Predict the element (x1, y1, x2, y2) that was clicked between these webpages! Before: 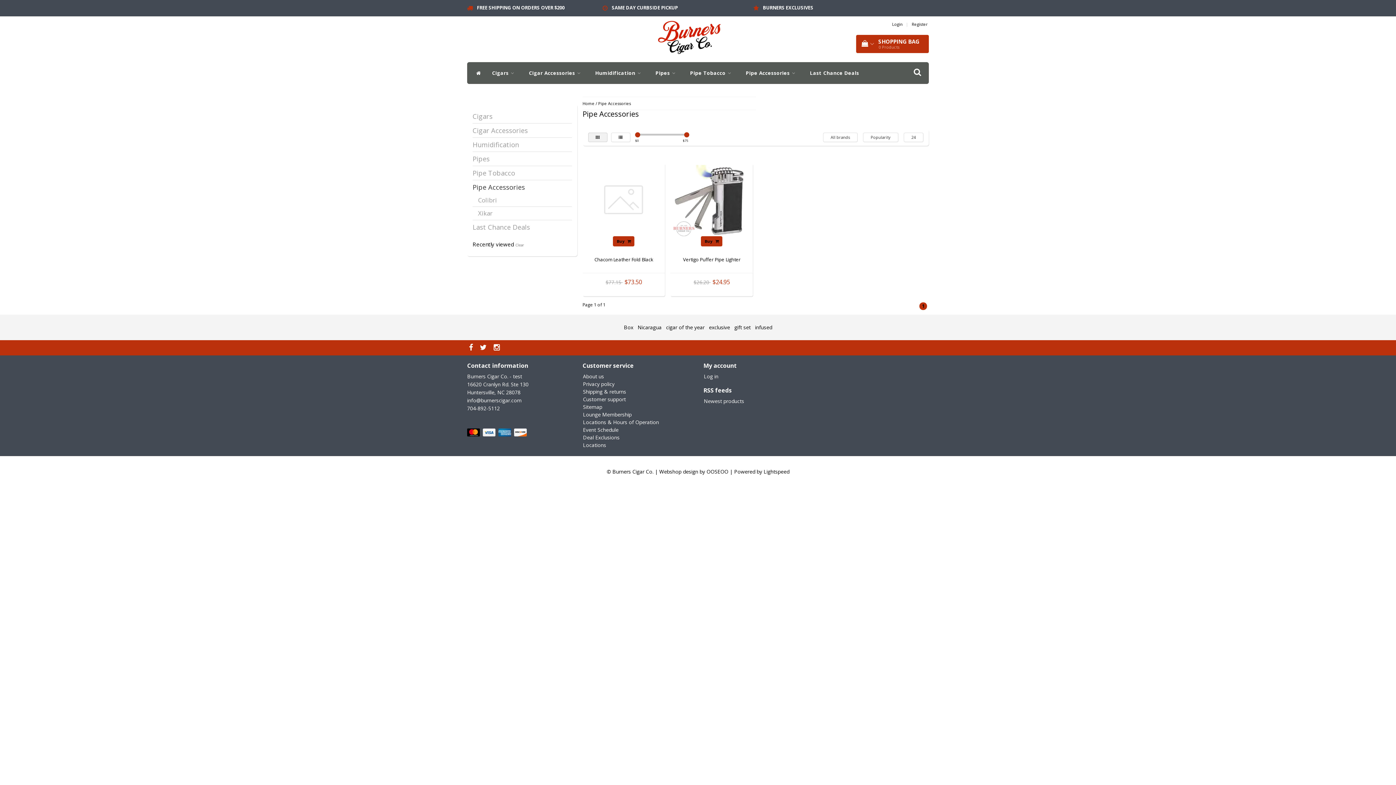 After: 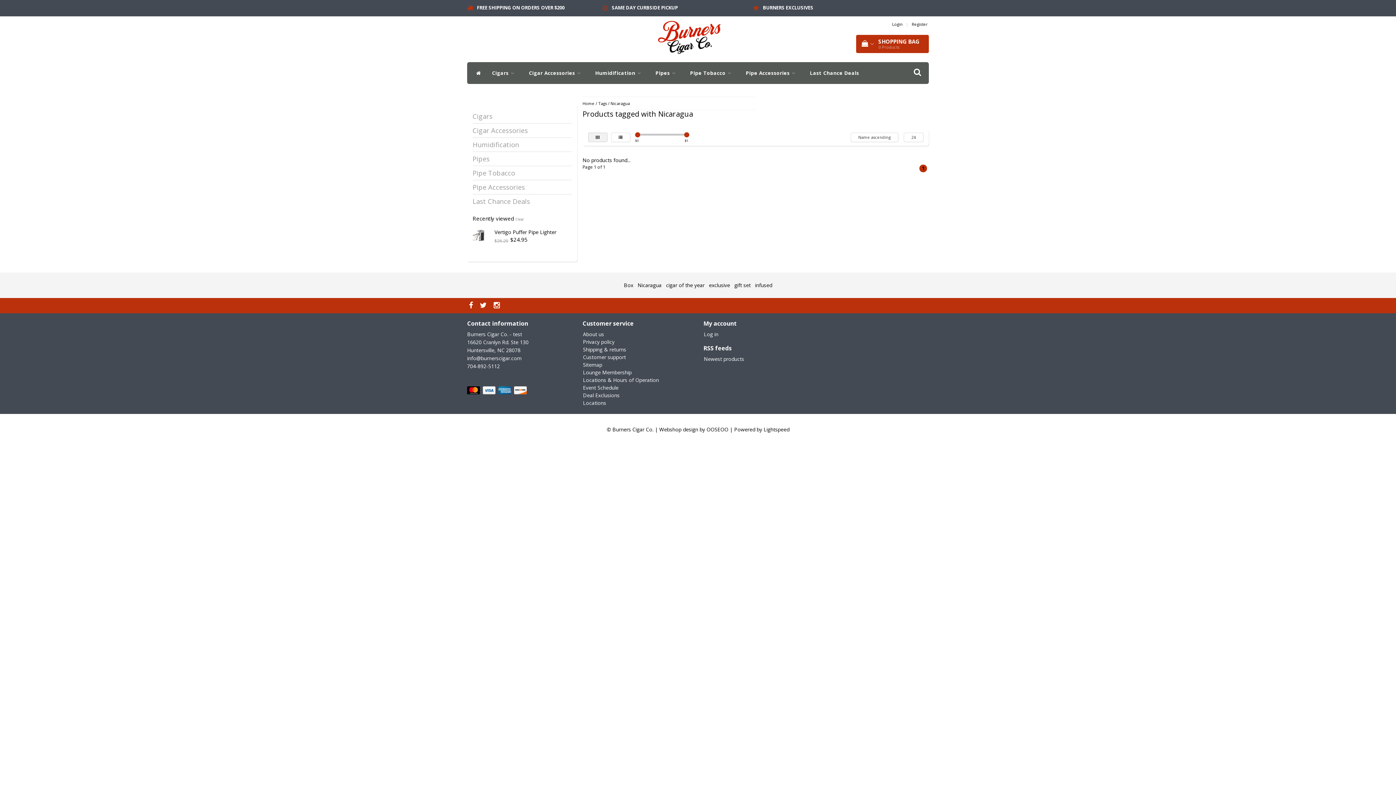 Action: label: Nicaragua bbox: (637, 323, 661, 330)